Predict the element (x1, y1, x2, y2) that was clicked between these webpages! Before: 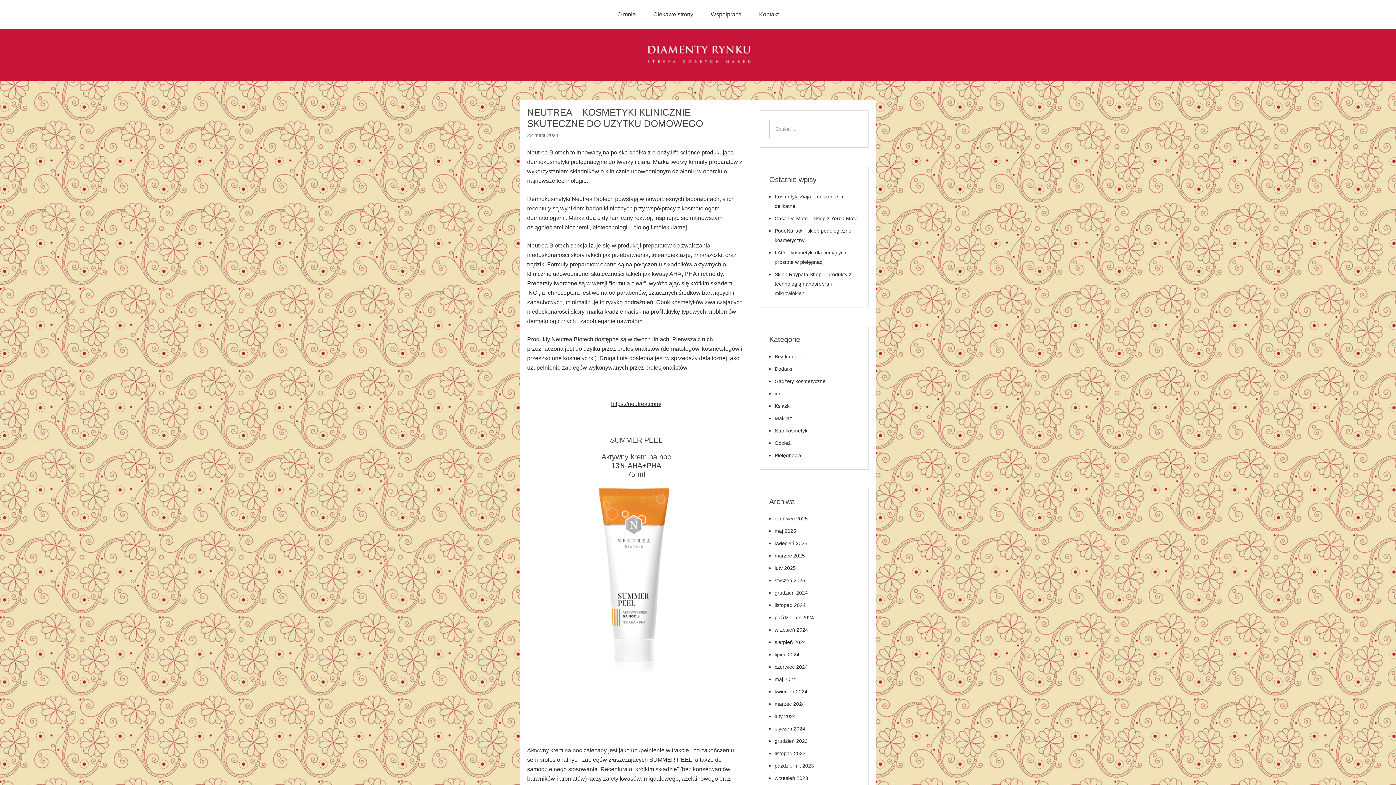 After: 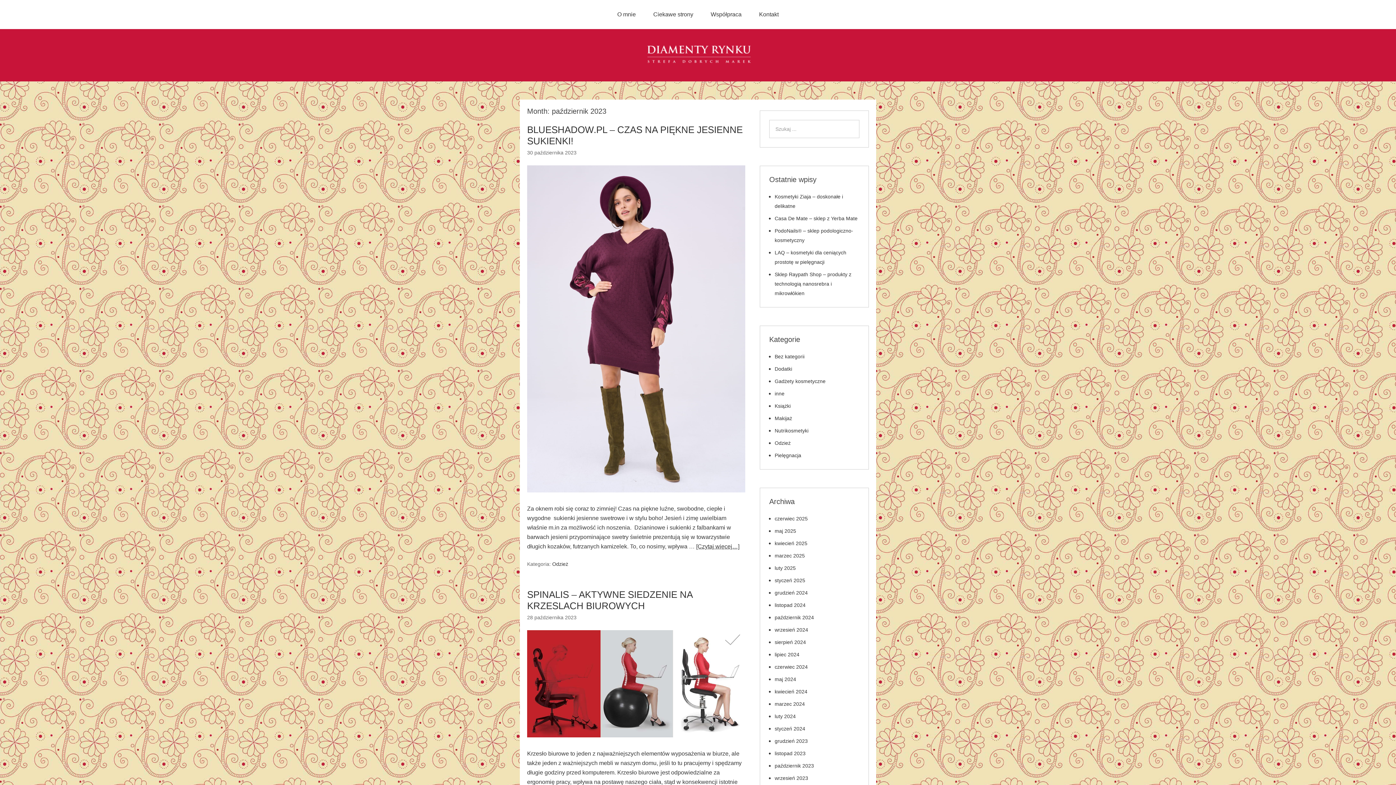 Action: label: październik 2023 bbox: (774, 763, 814, 769)